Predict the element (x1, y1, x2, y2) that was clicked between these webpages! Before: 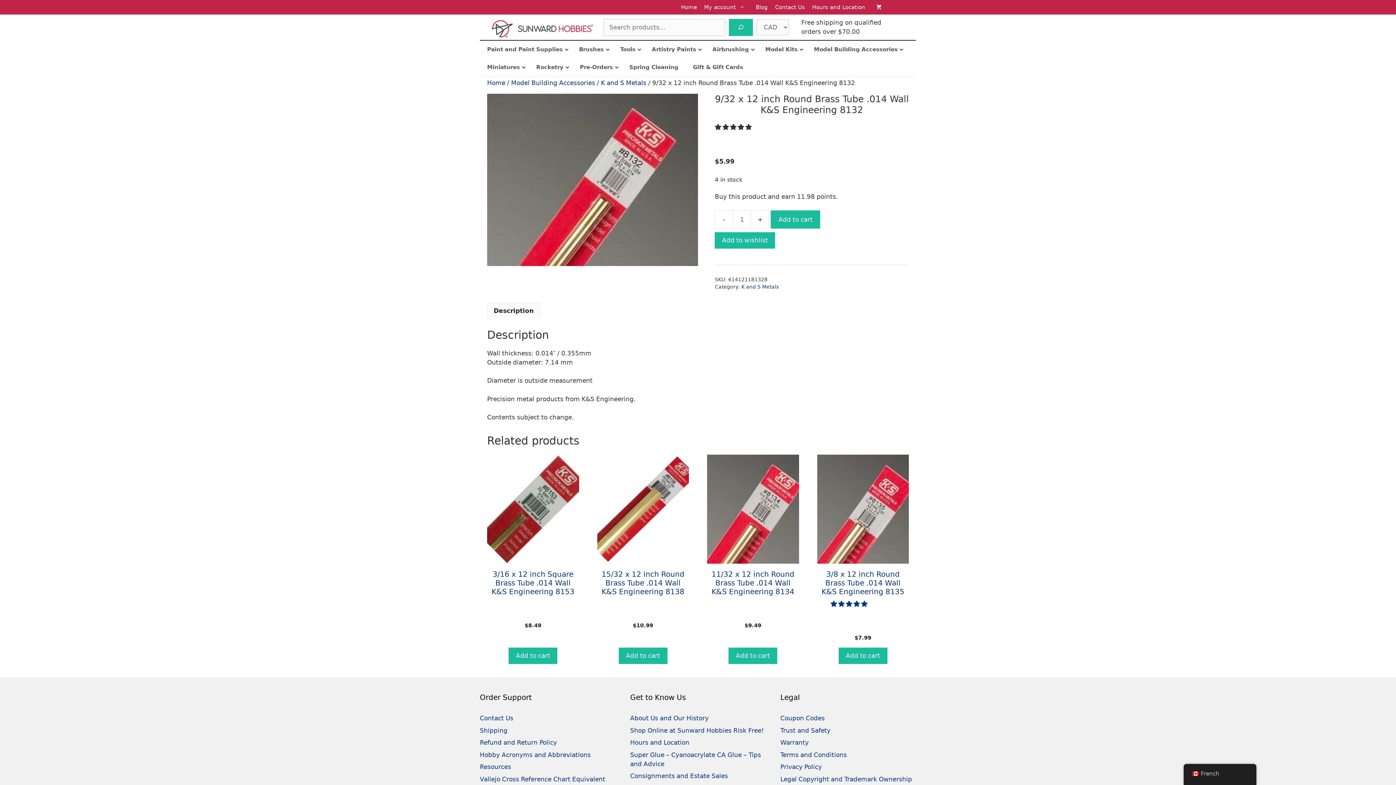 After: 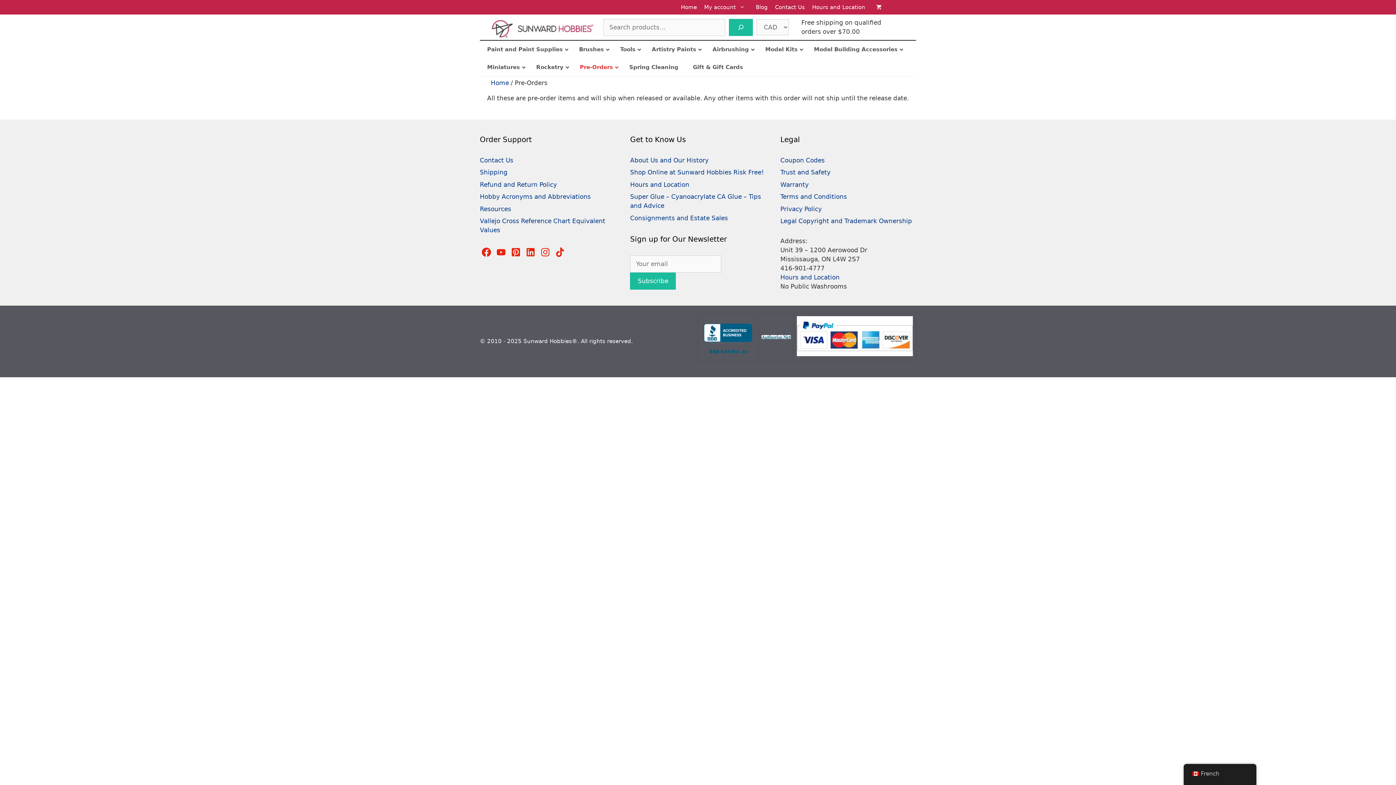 Action: bbox: (572, 58, 622, 76) label: Pre-Orders